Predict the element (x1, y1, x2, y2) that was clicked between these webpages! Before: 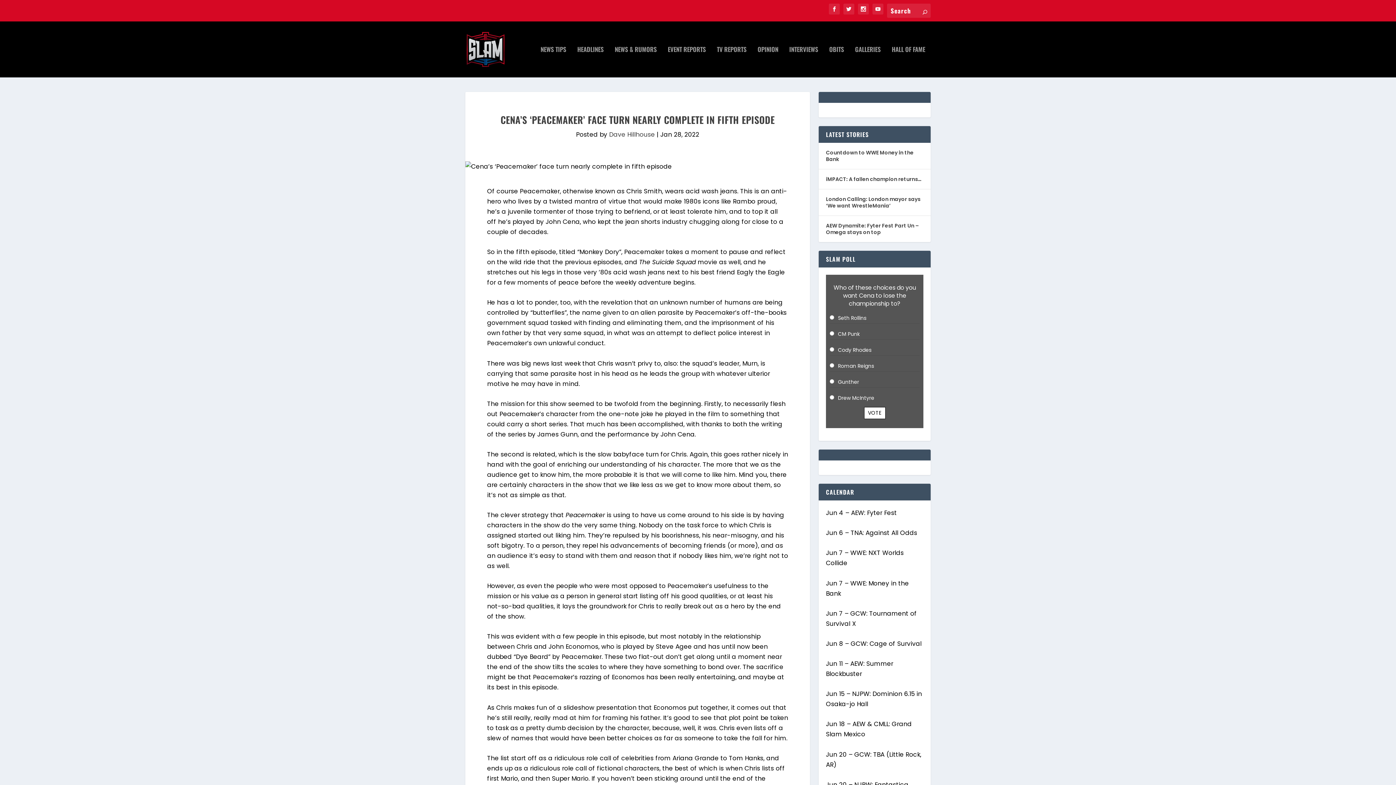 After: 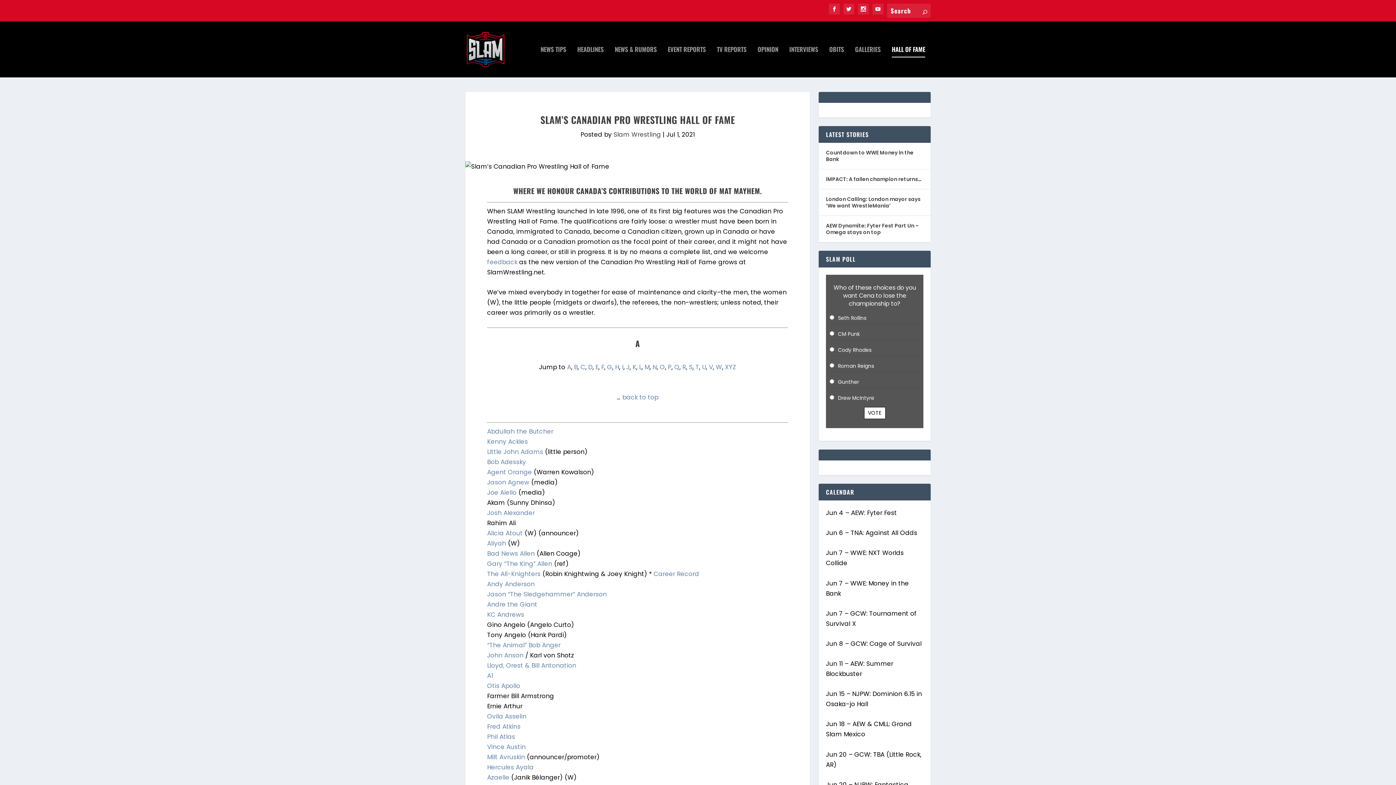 Action: label: HALL OF FAME bbox: (892, 46, 925, 77)